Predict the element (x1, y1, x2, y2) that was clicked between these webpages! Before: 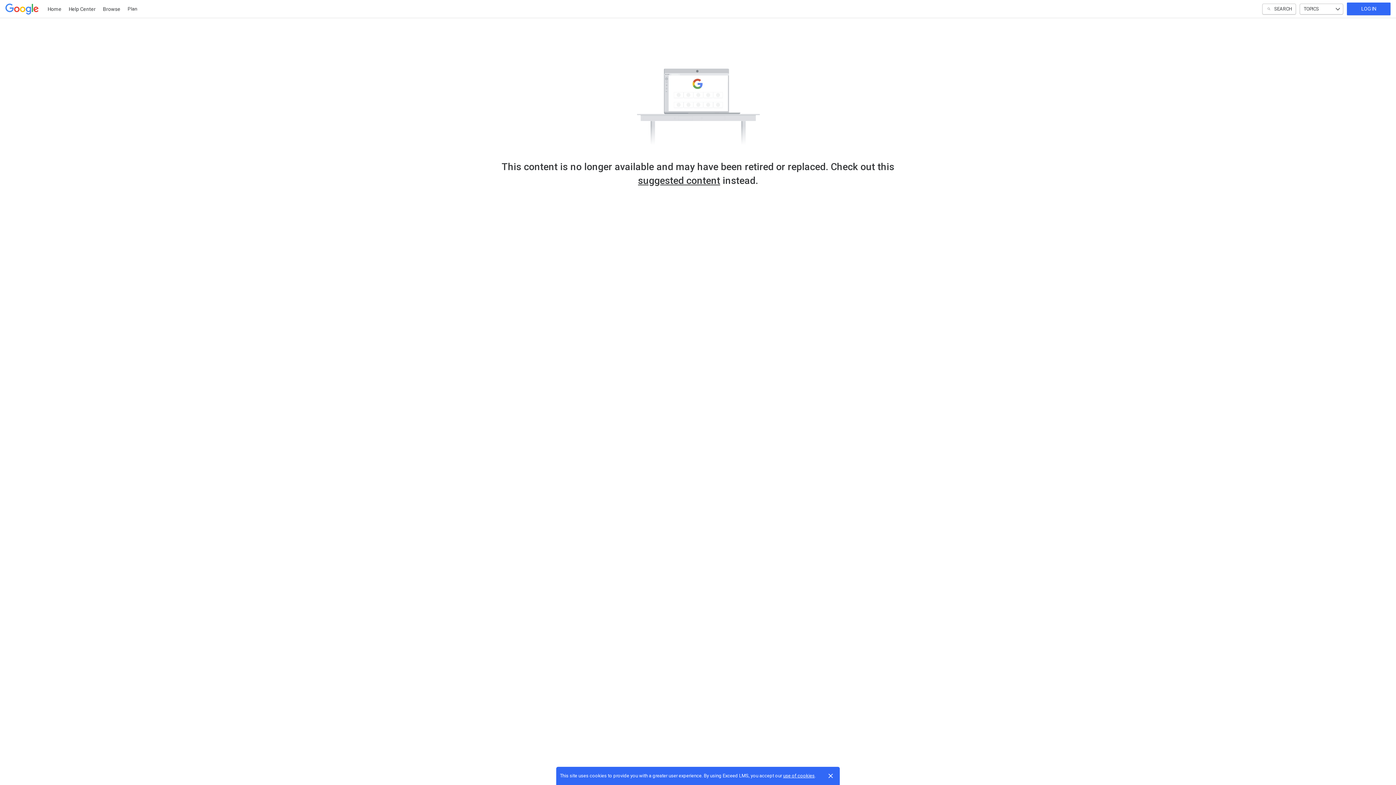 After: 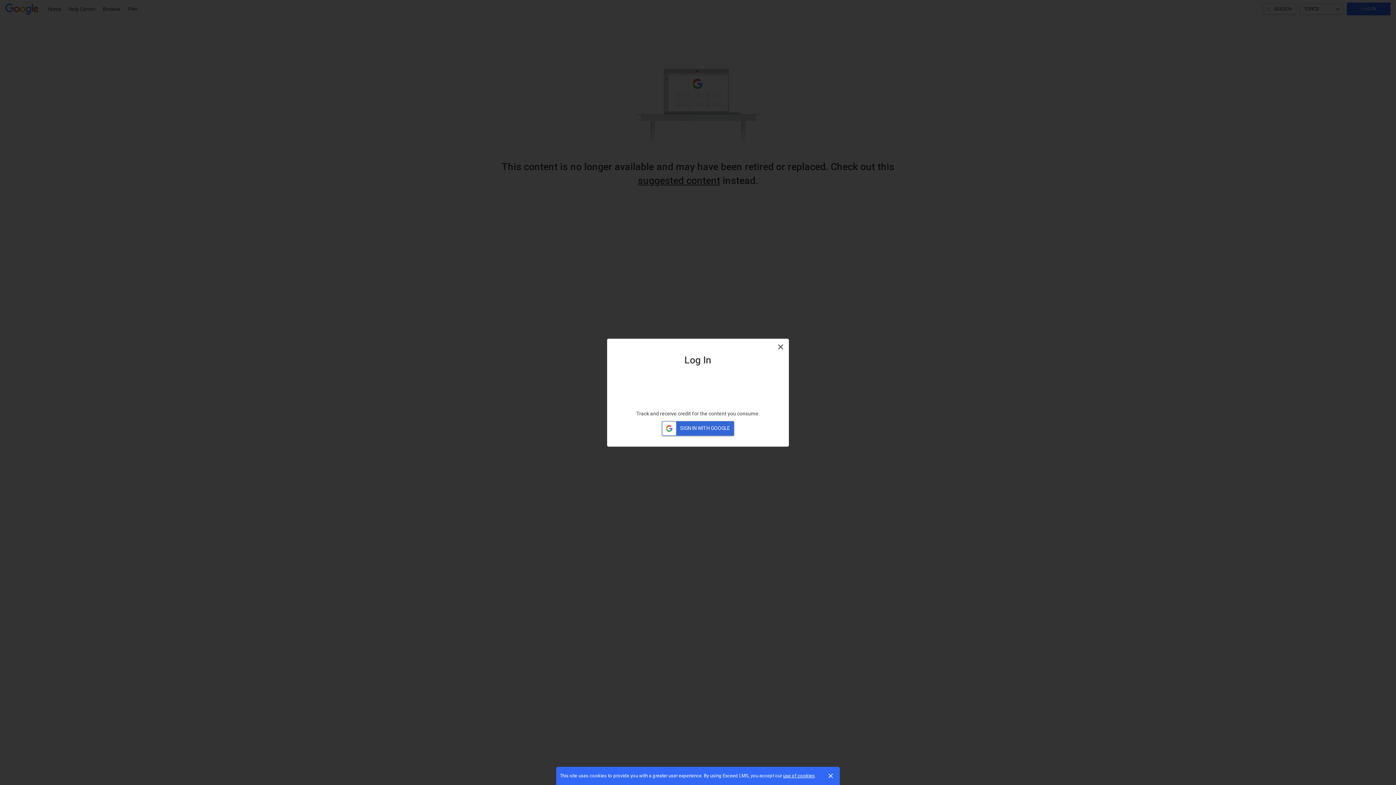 Action: bbox: (124, 0, 140, 18) label: Plan